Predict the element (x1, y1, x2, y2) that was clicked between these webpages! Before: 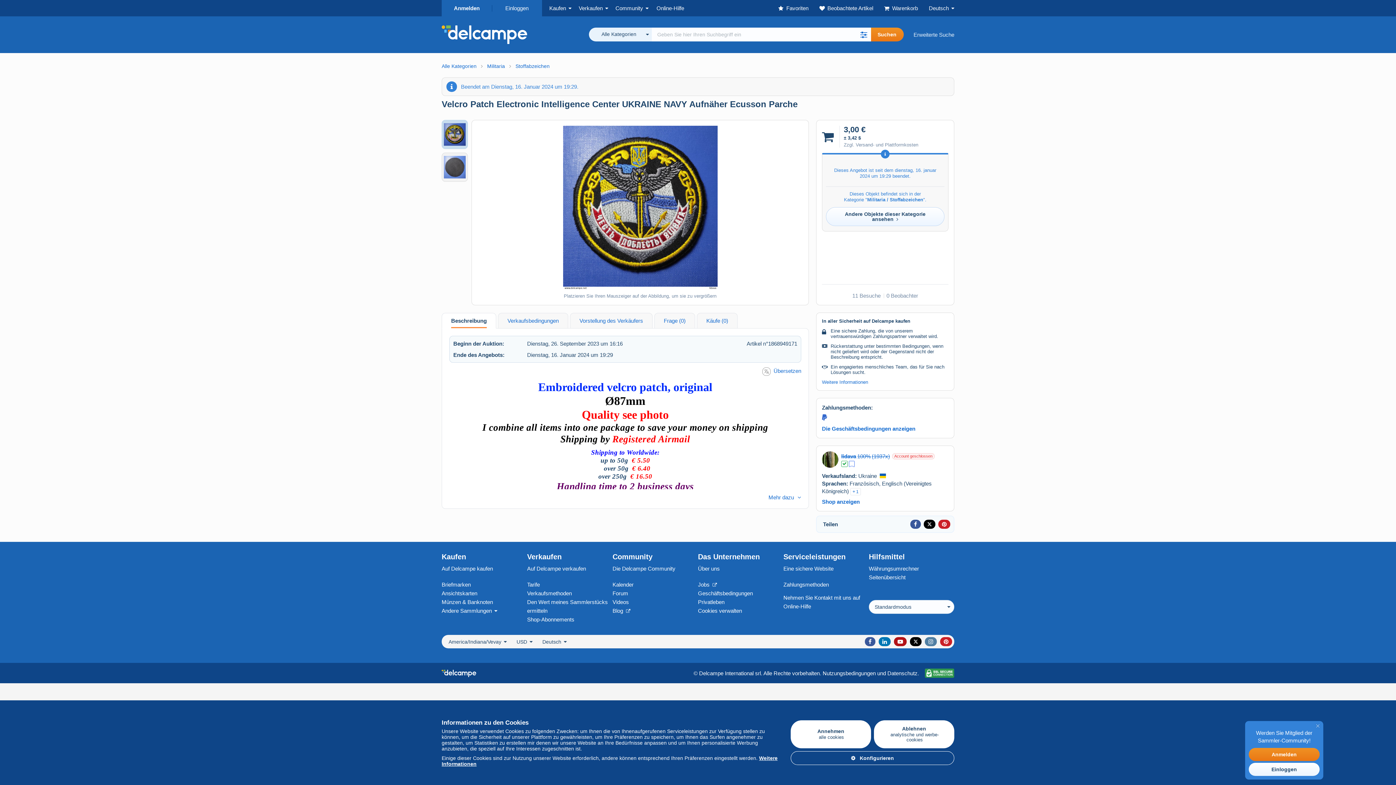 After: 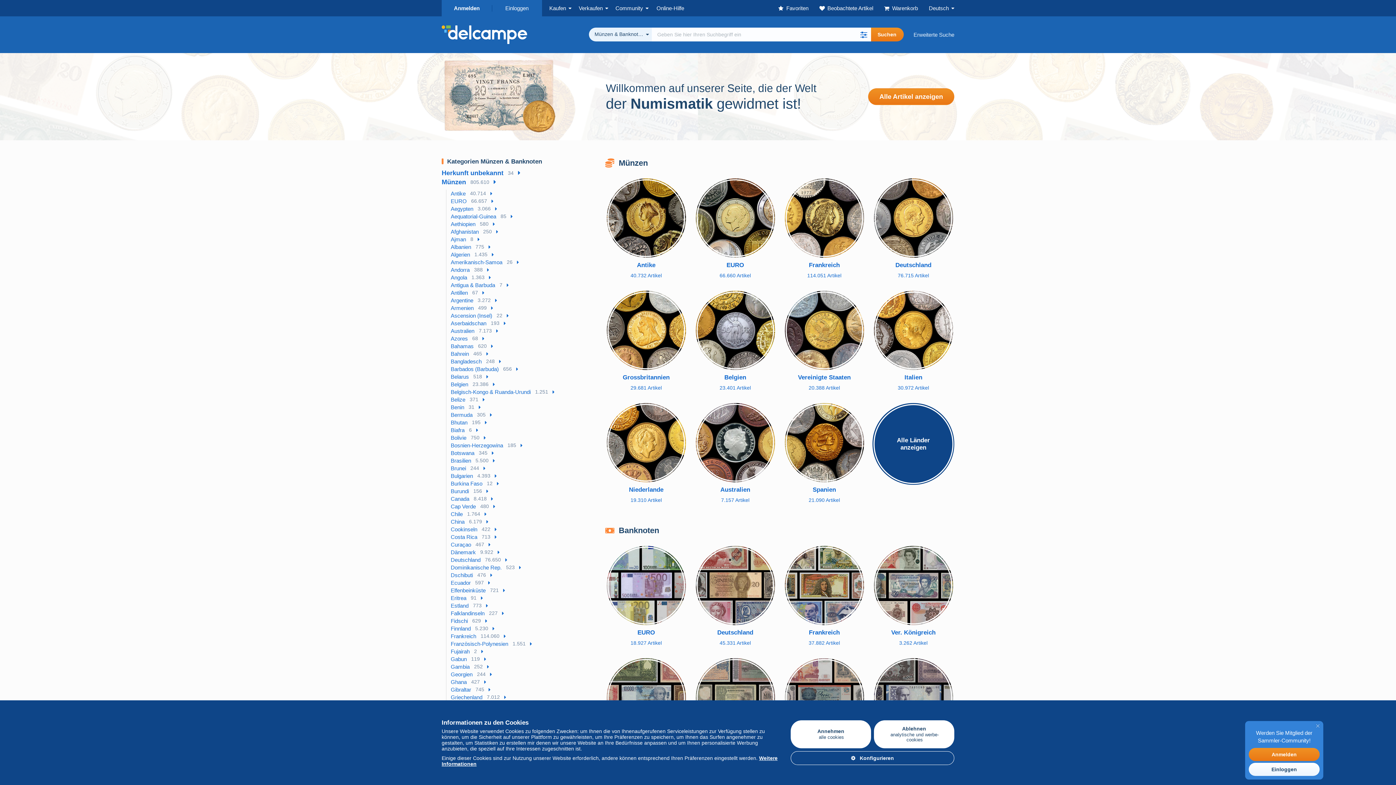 Action: label: Münzen & Banknoten bbox: (441, 599, 493, 605)